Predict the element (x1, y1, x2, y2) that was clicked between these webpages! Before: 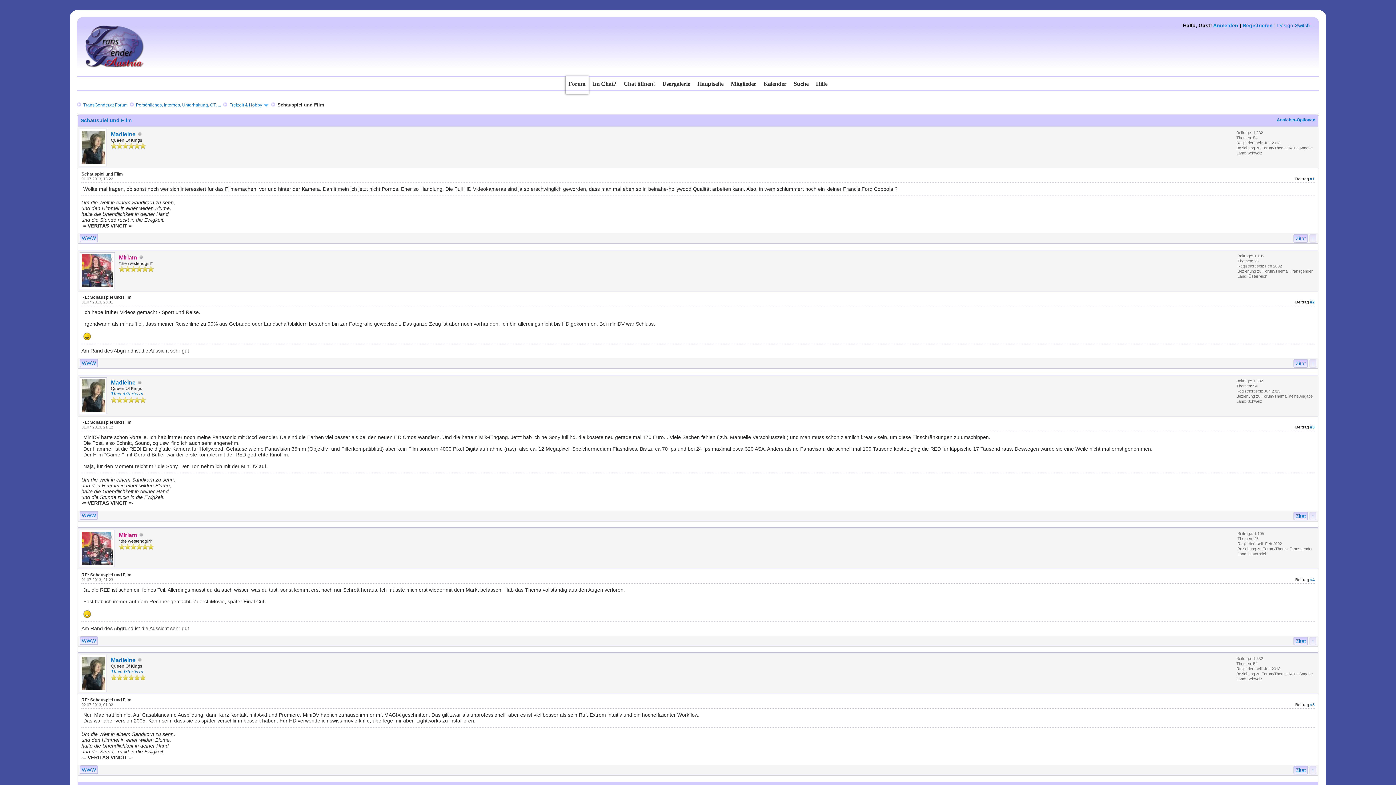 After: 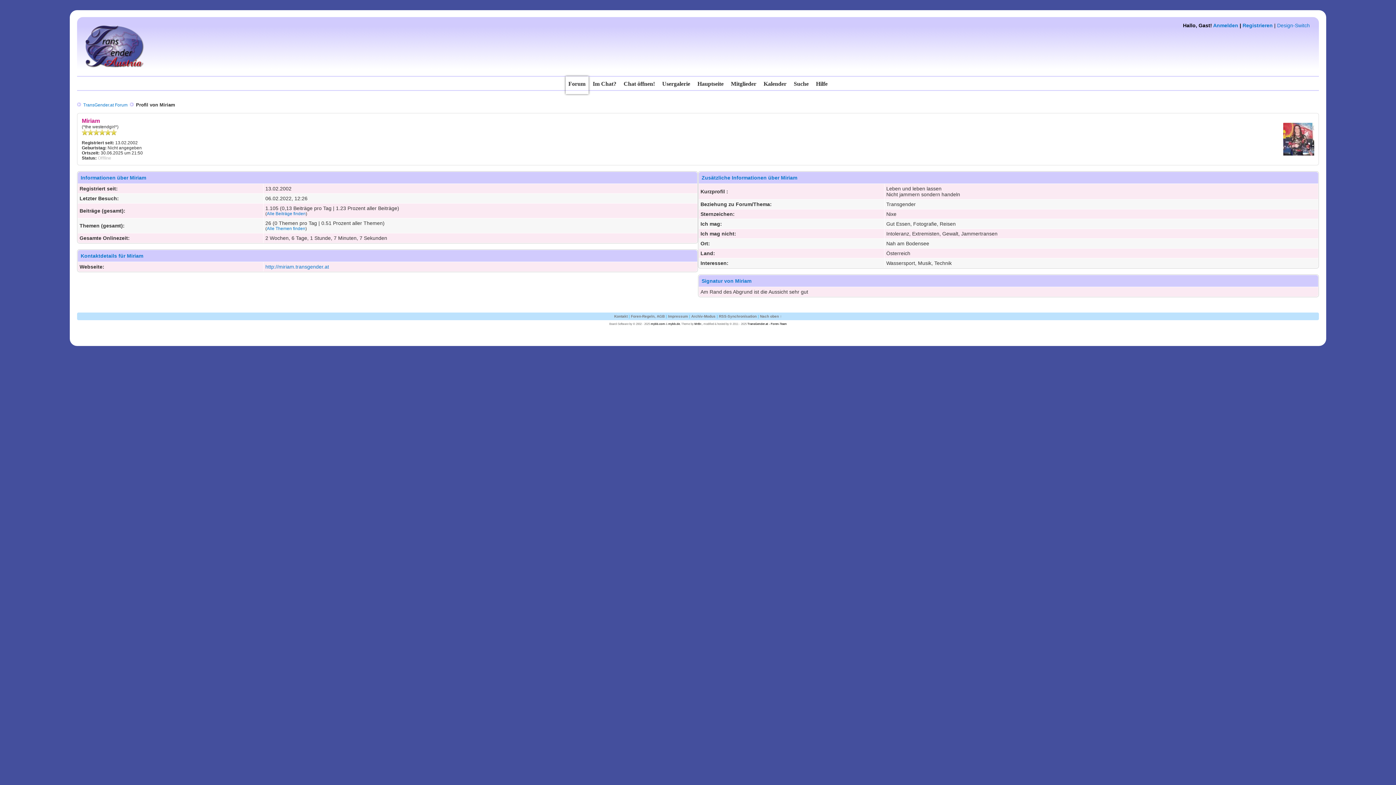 Action: bbox: (118, 532, 137, 538) label: Miriam